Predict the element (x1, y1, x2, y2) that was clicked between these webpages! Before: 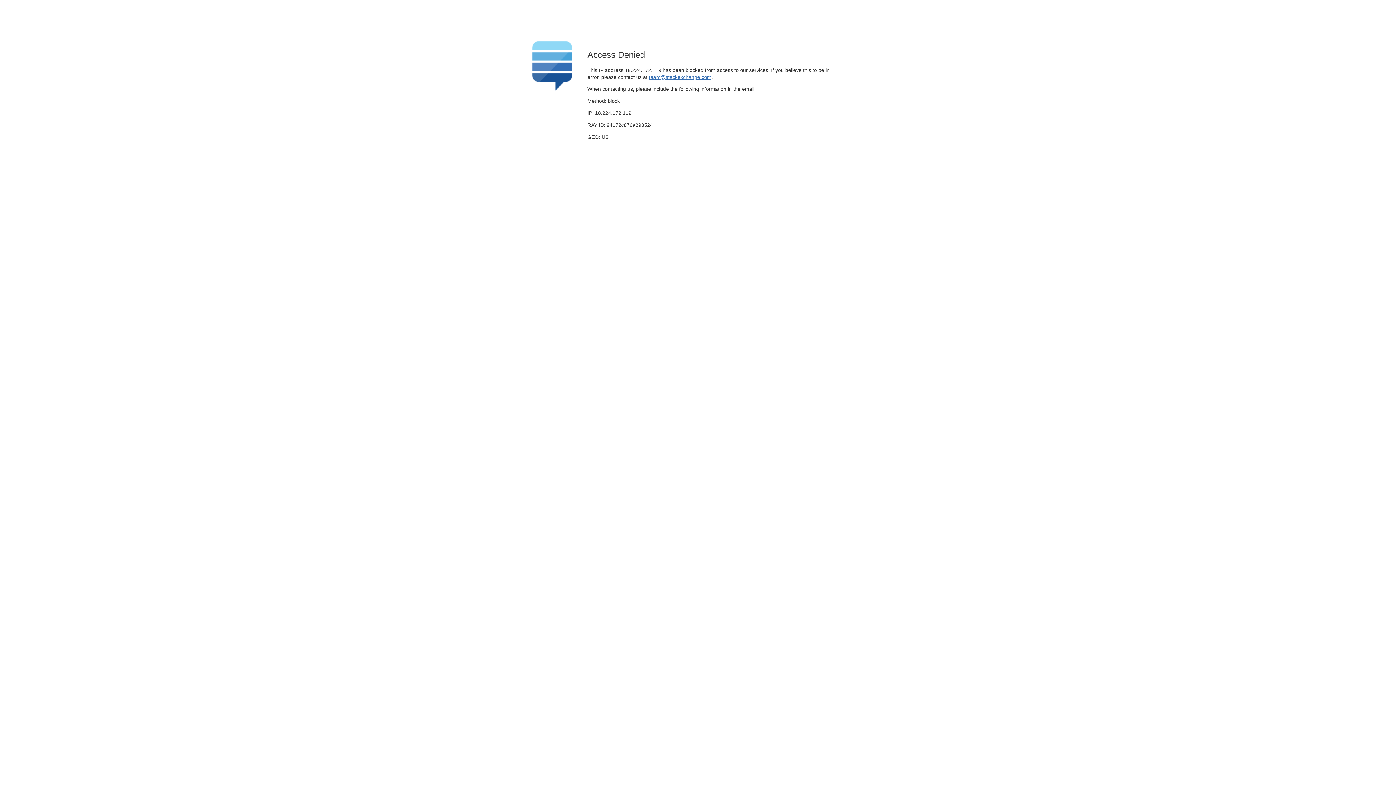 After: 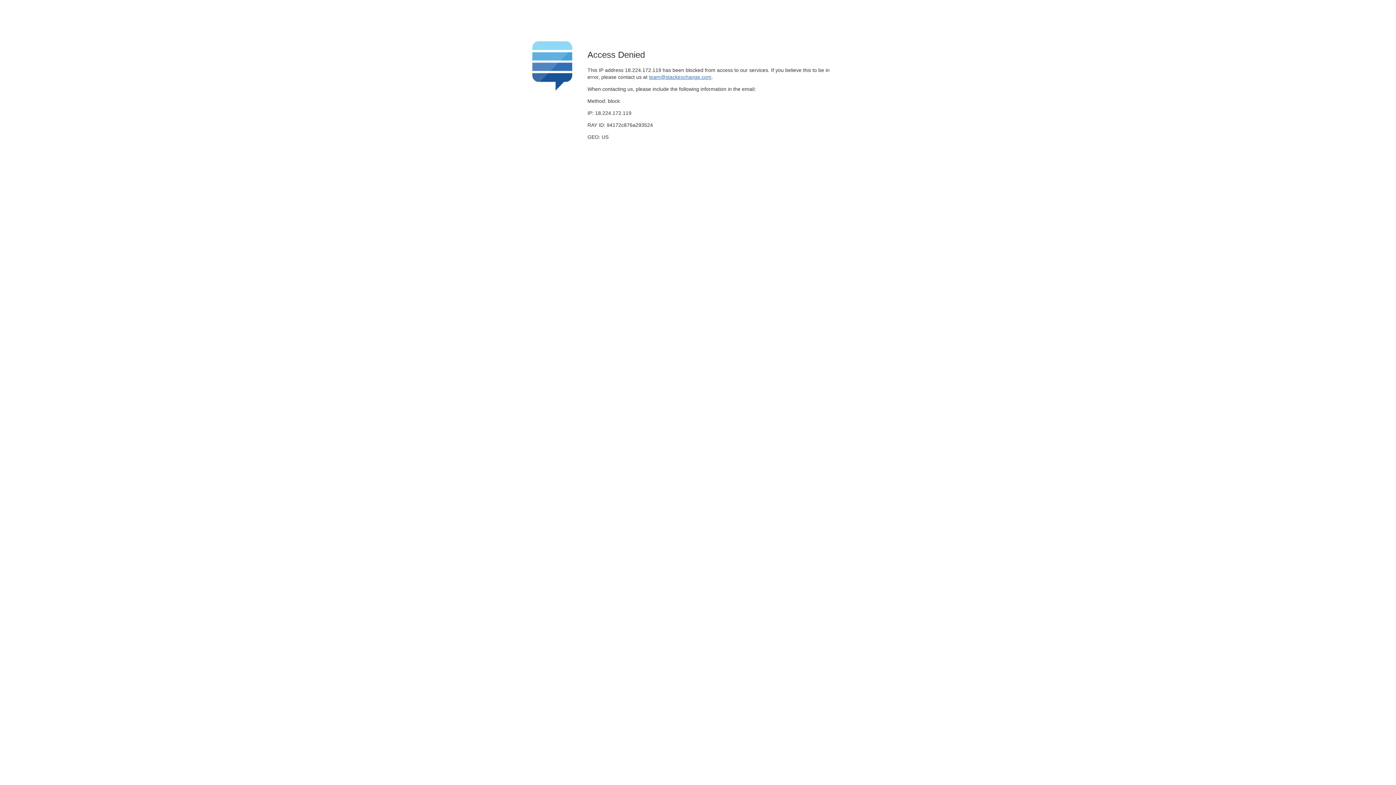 Action: label: team@stackexchange.com bbox: (649, 74, 711, 79)